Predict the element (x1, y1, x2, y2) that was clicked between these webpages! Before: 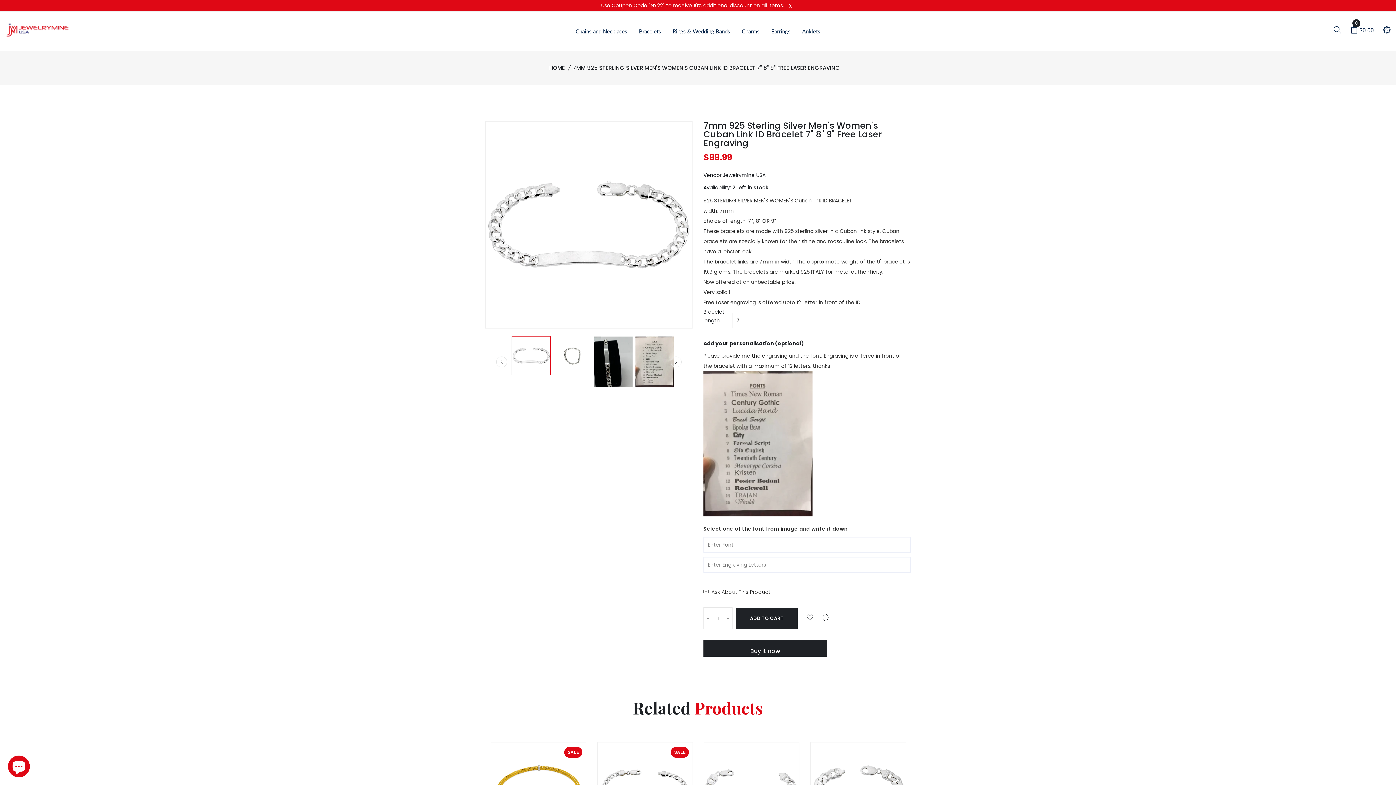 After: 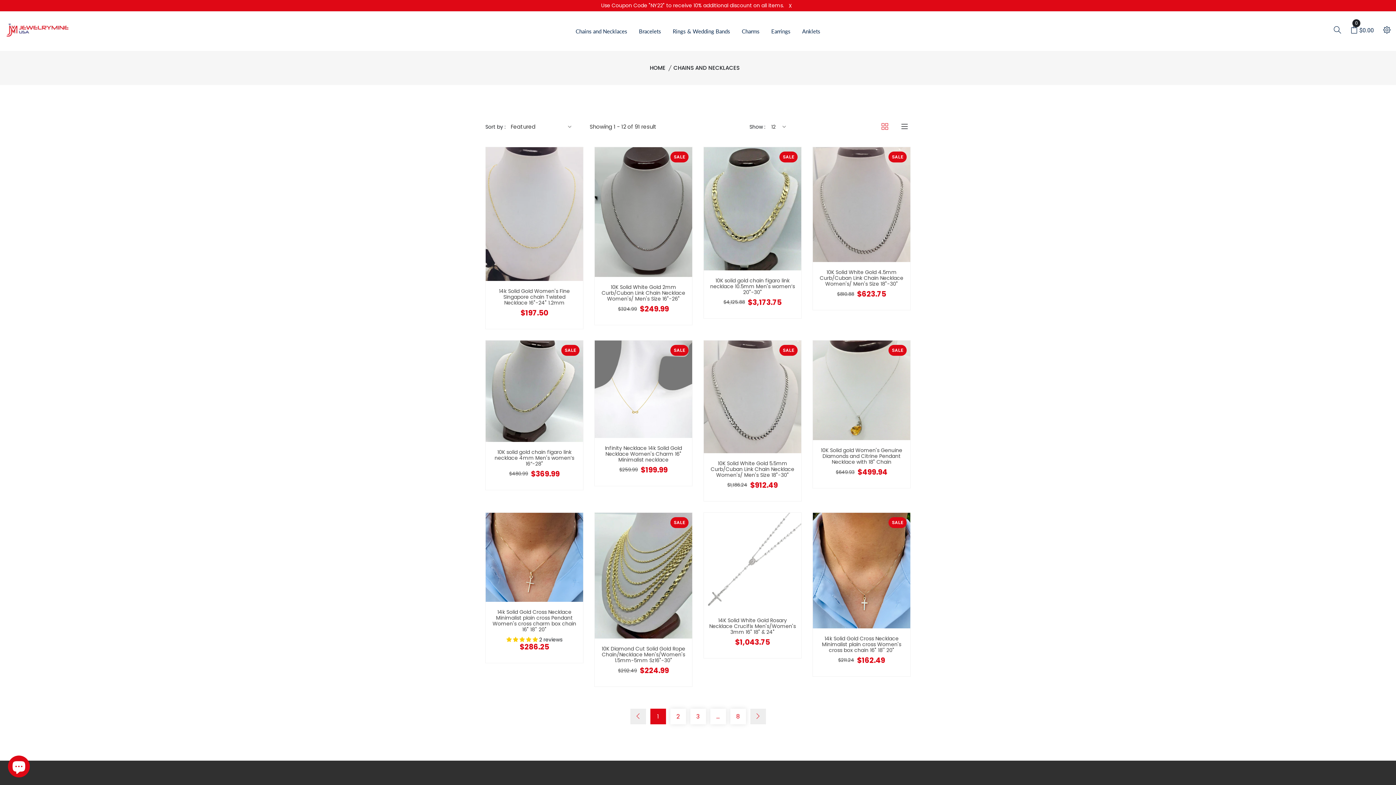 Action: bbox: (575, 11, 627, 50) label: Chains and Necklaces